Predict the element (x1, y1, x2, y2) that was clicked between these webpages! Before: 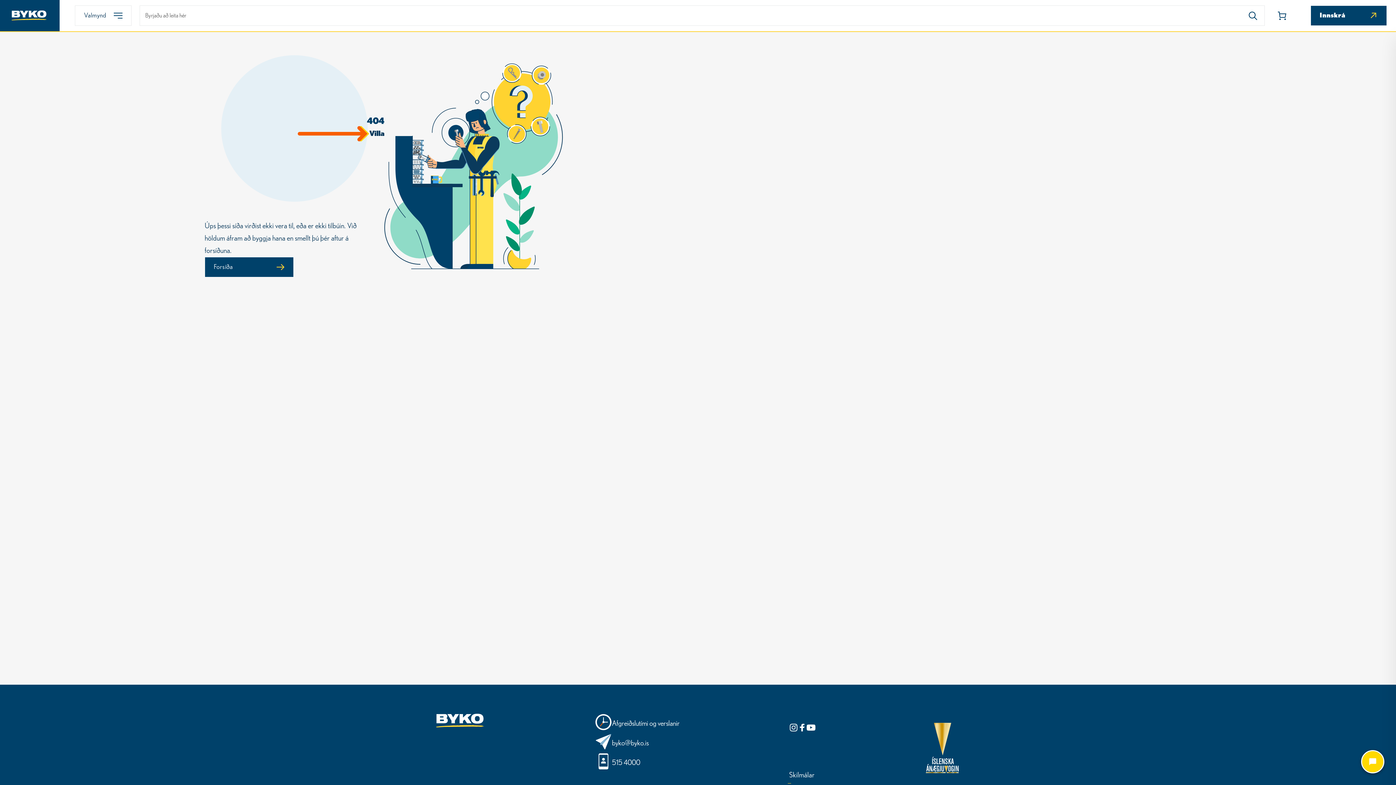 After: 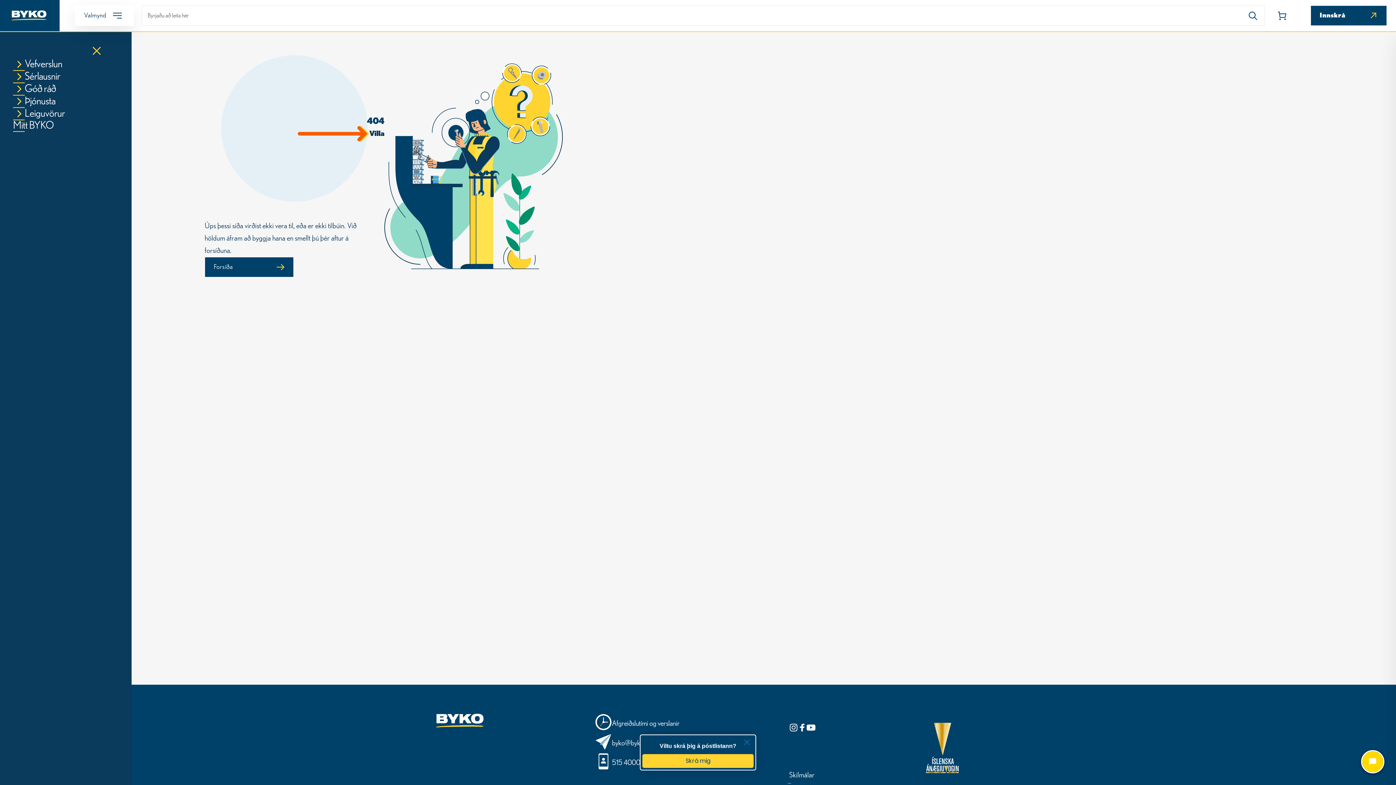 Action: label: Valmynd bbox: (74, 5, 131, 25)